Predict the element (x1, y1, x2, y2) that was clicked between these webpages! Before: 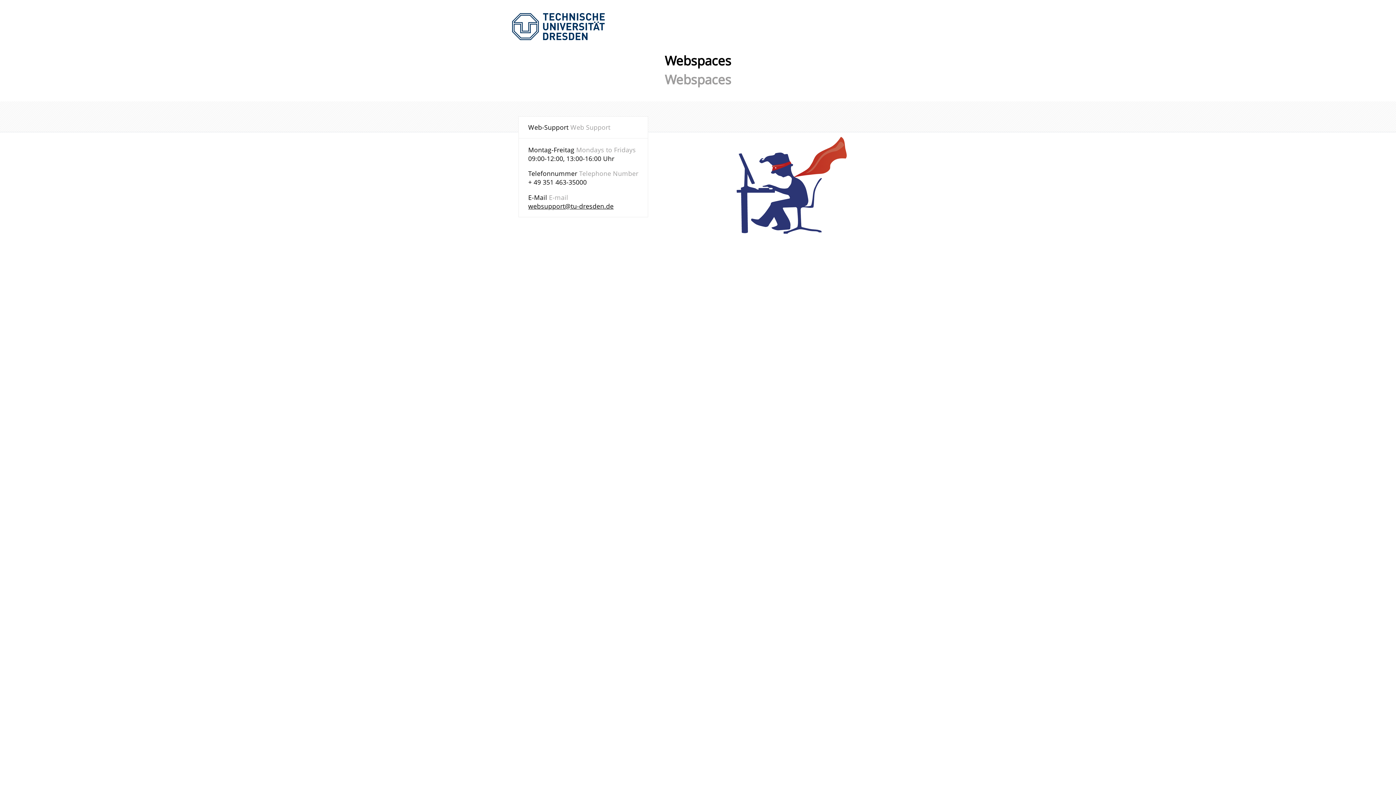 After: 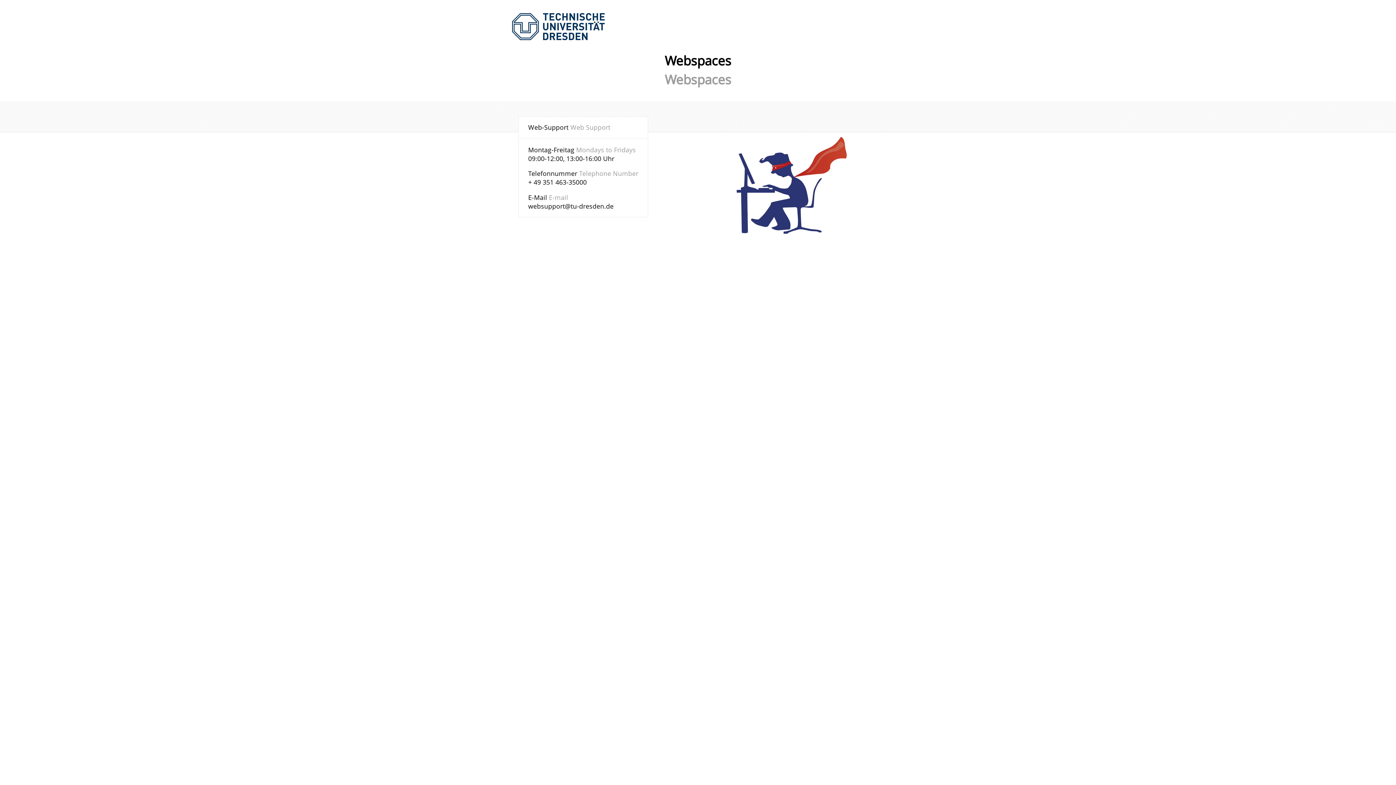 Action: bbox: (528, 201, 613, 210) label: websupport@tu-dresden.de